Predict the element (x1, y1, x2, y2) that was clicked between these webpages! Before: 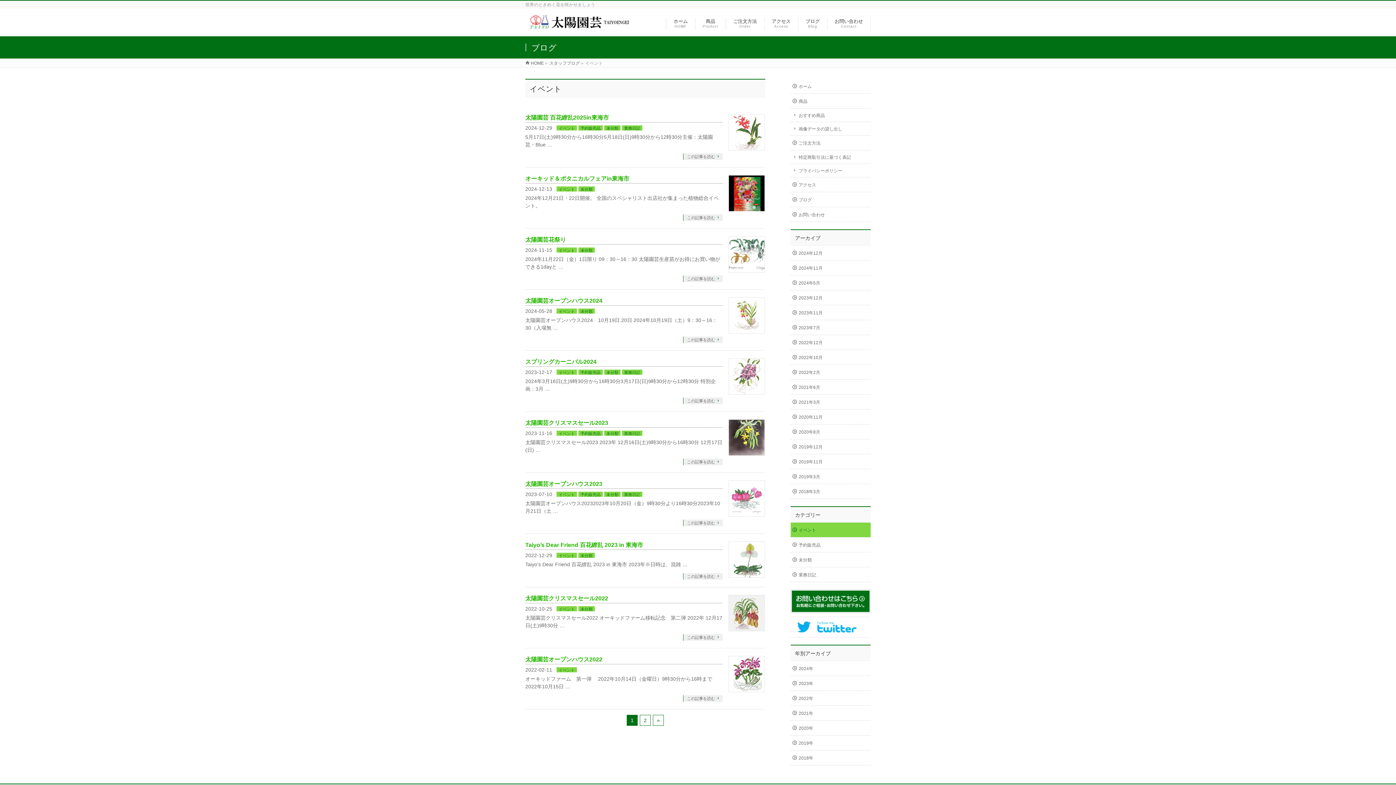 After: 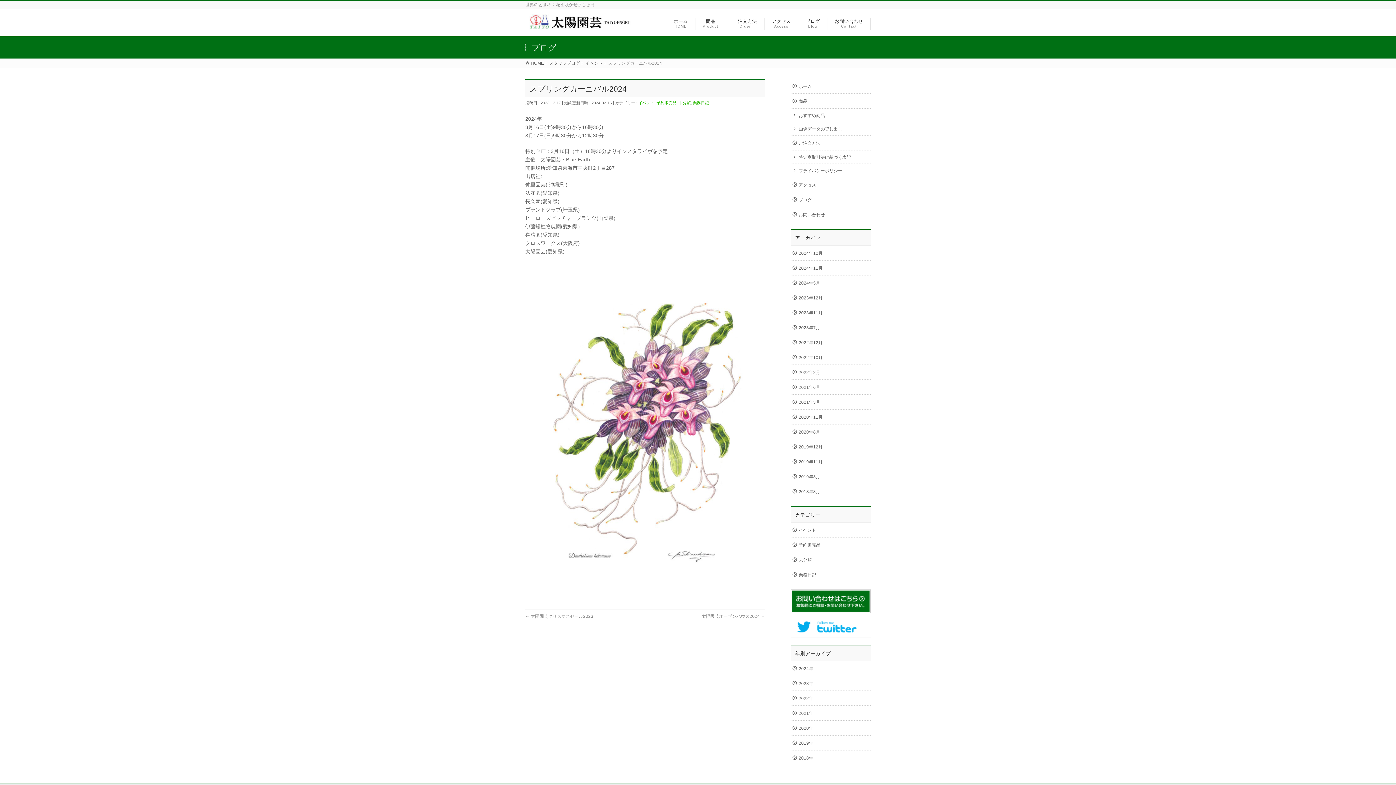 Action: label: この記事を読む bbox: (683, 397, 722, 404)